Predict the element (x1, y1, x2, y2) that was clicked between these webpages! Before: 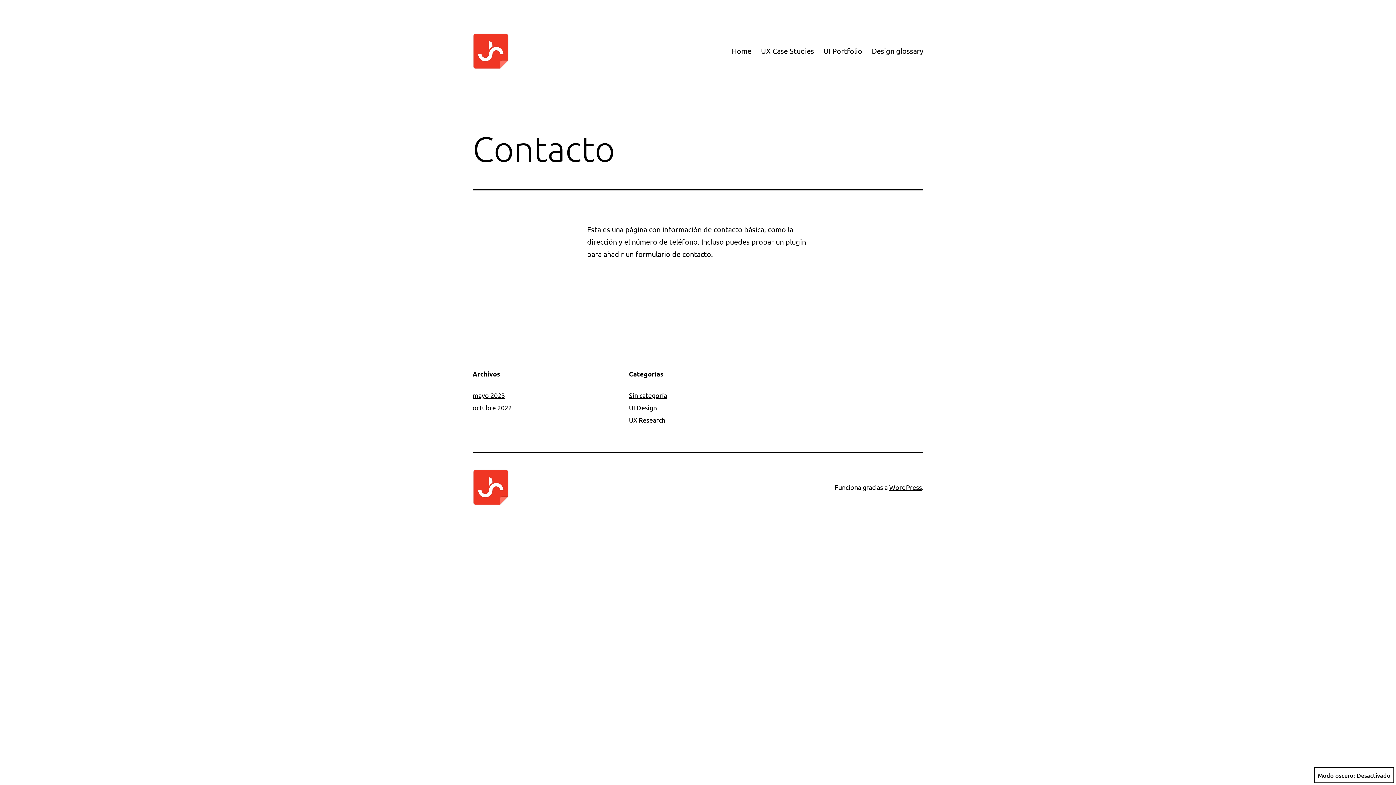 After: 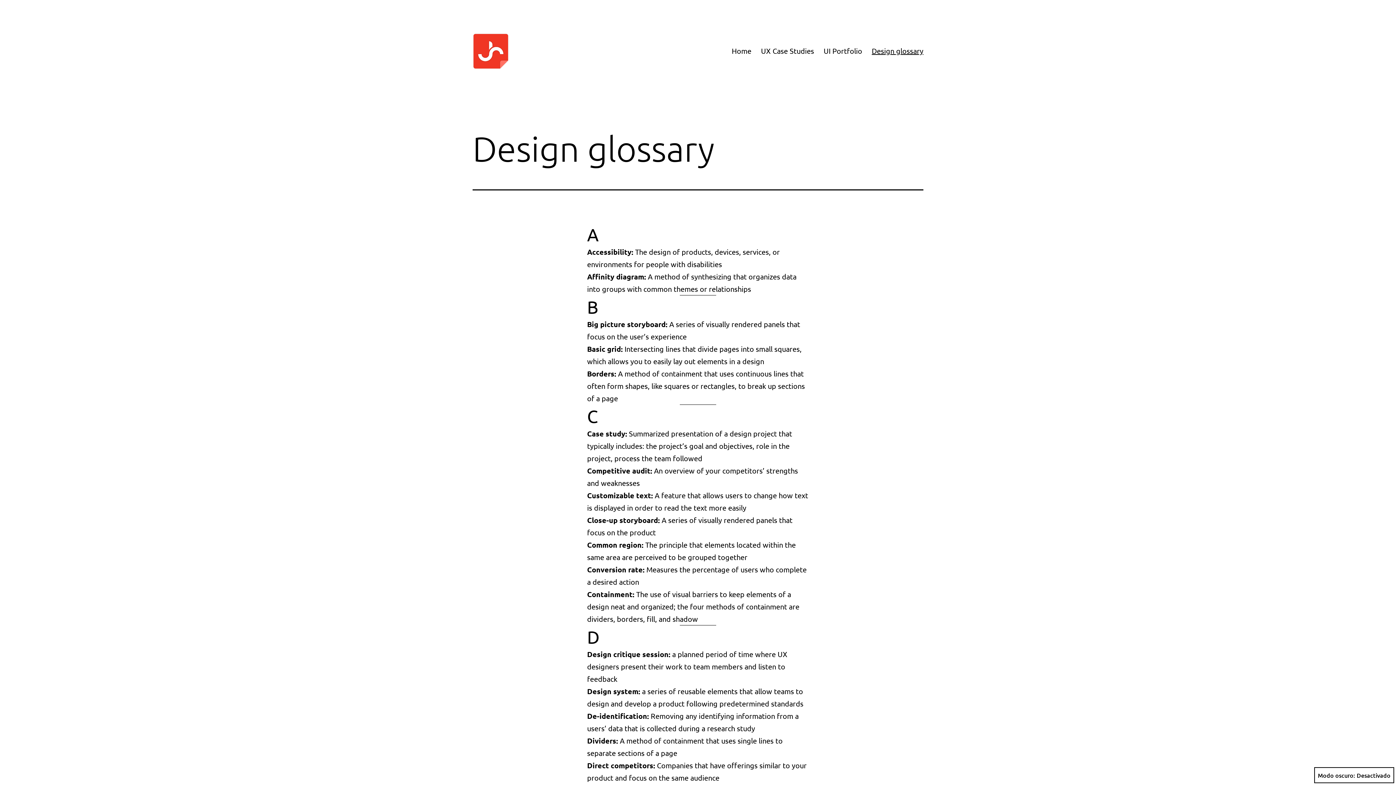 Action: label: Design glossary bbox: (867, 41, 928, 59)